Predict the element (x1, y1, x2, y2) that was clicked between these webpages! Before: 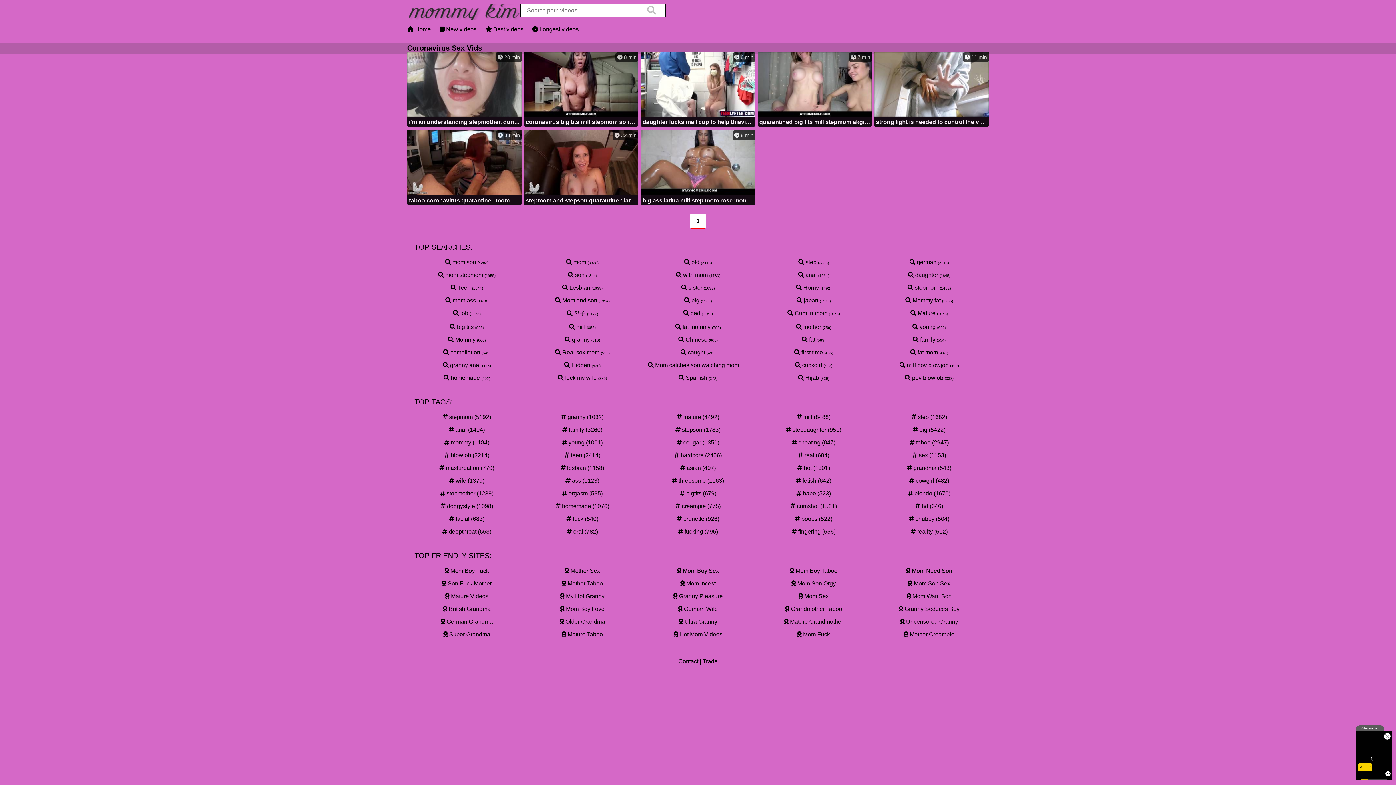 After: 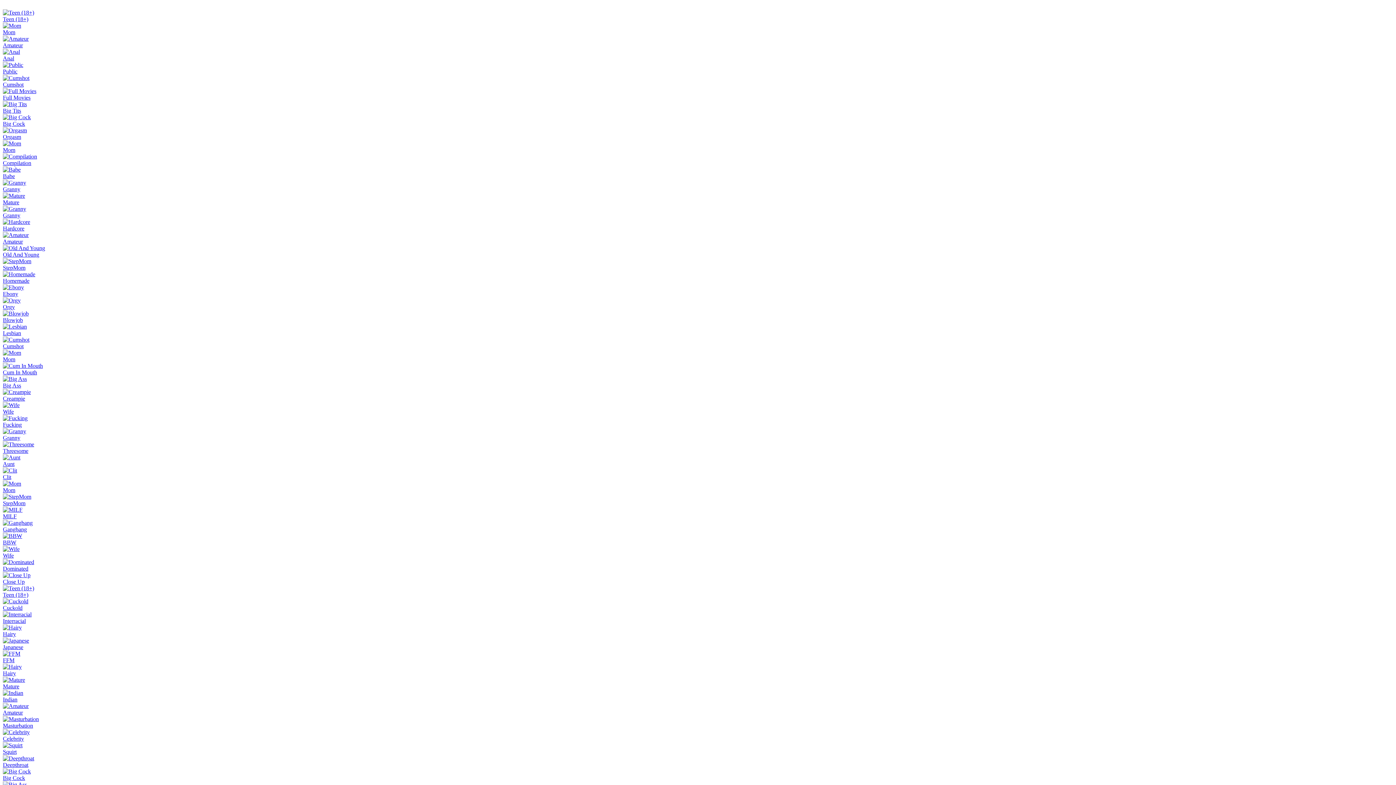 Action: label:  pov blowjob bbox: (905, 374, 943, 380)